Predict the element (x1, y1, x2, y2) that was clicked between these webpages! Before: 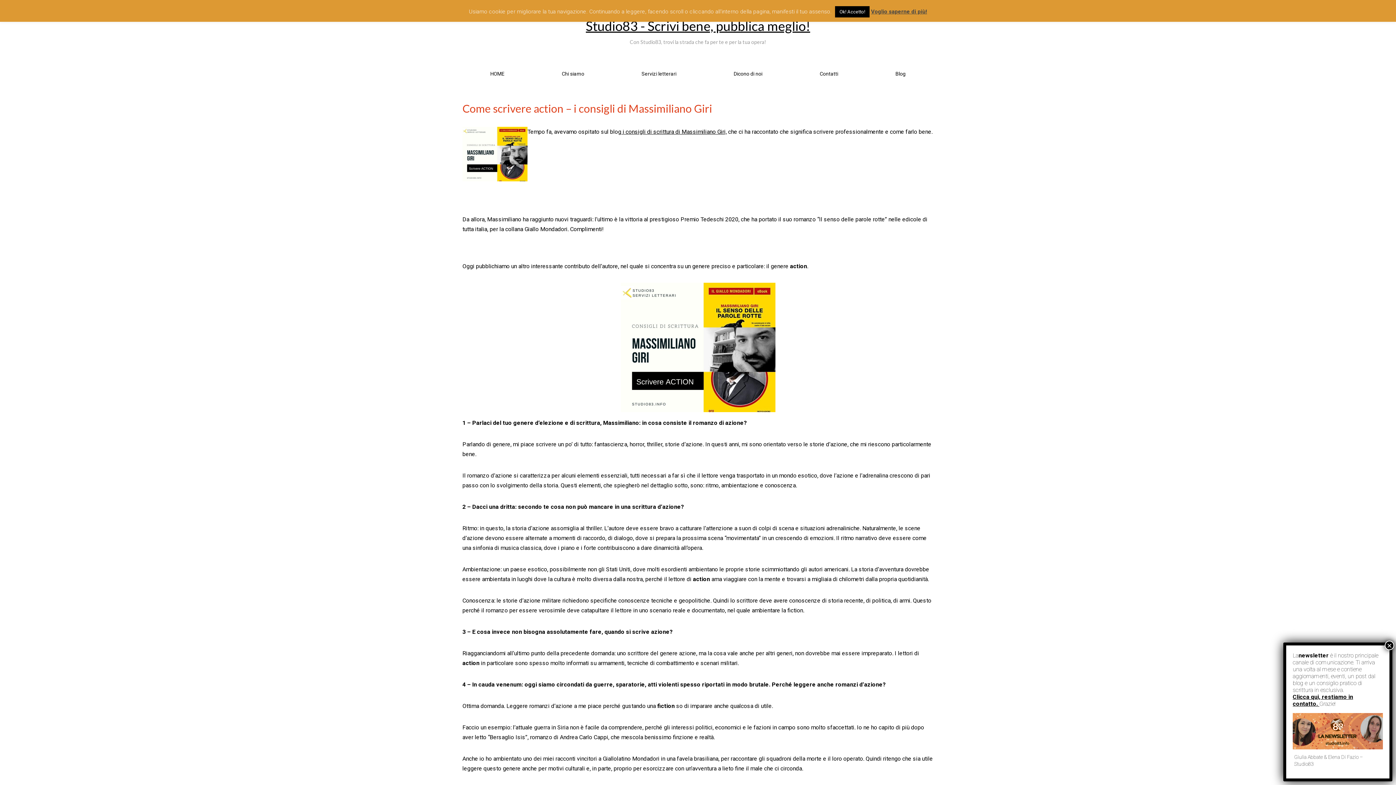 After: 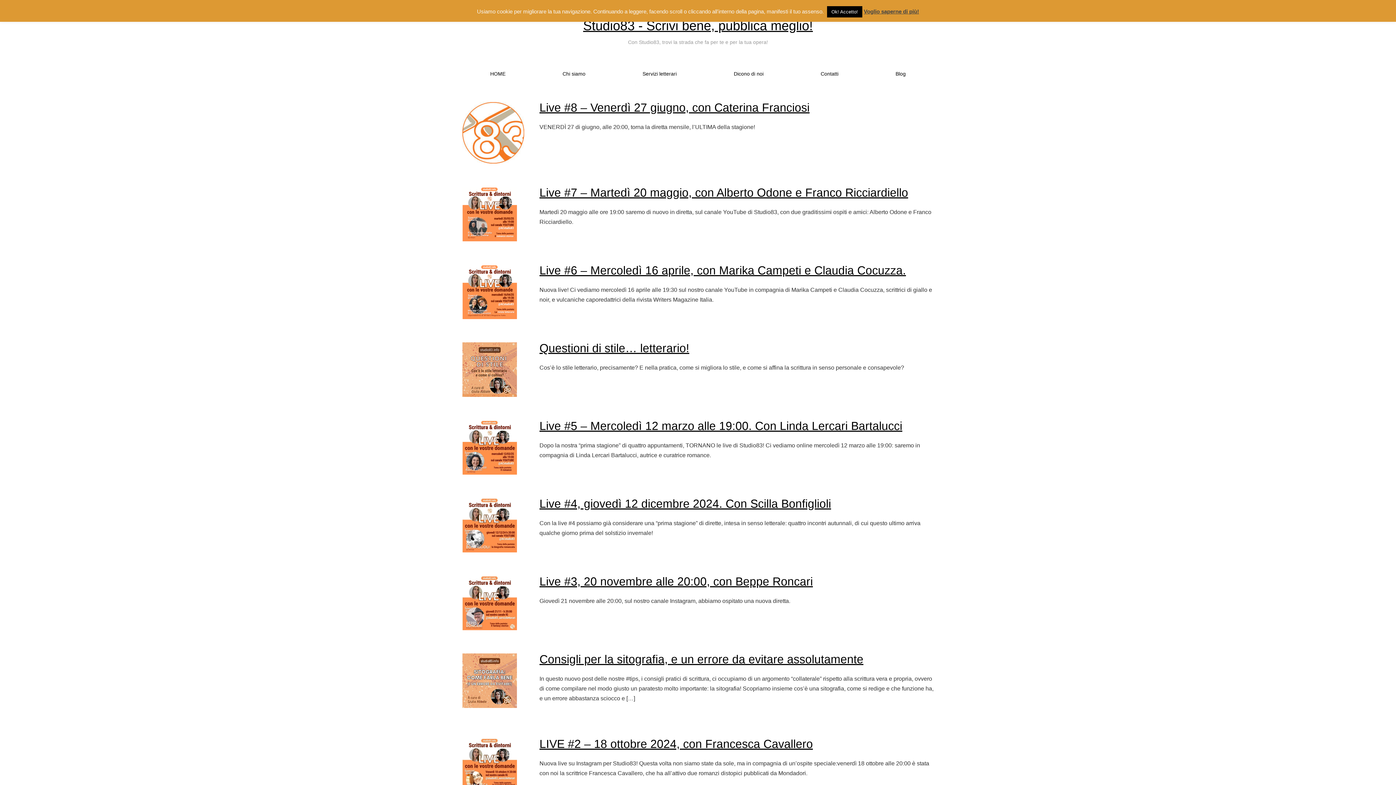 Action: label: Blog bbox: (895, 70, 905, 76)